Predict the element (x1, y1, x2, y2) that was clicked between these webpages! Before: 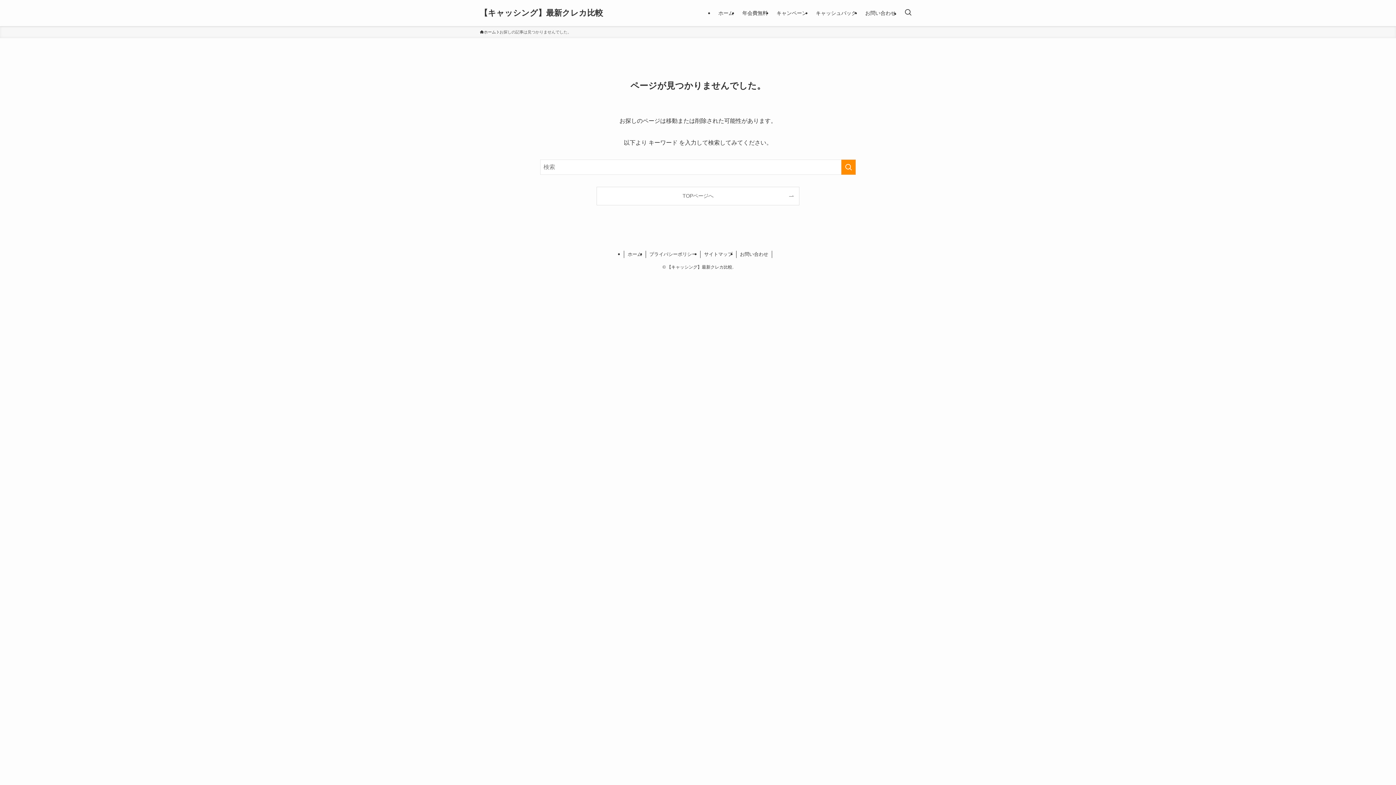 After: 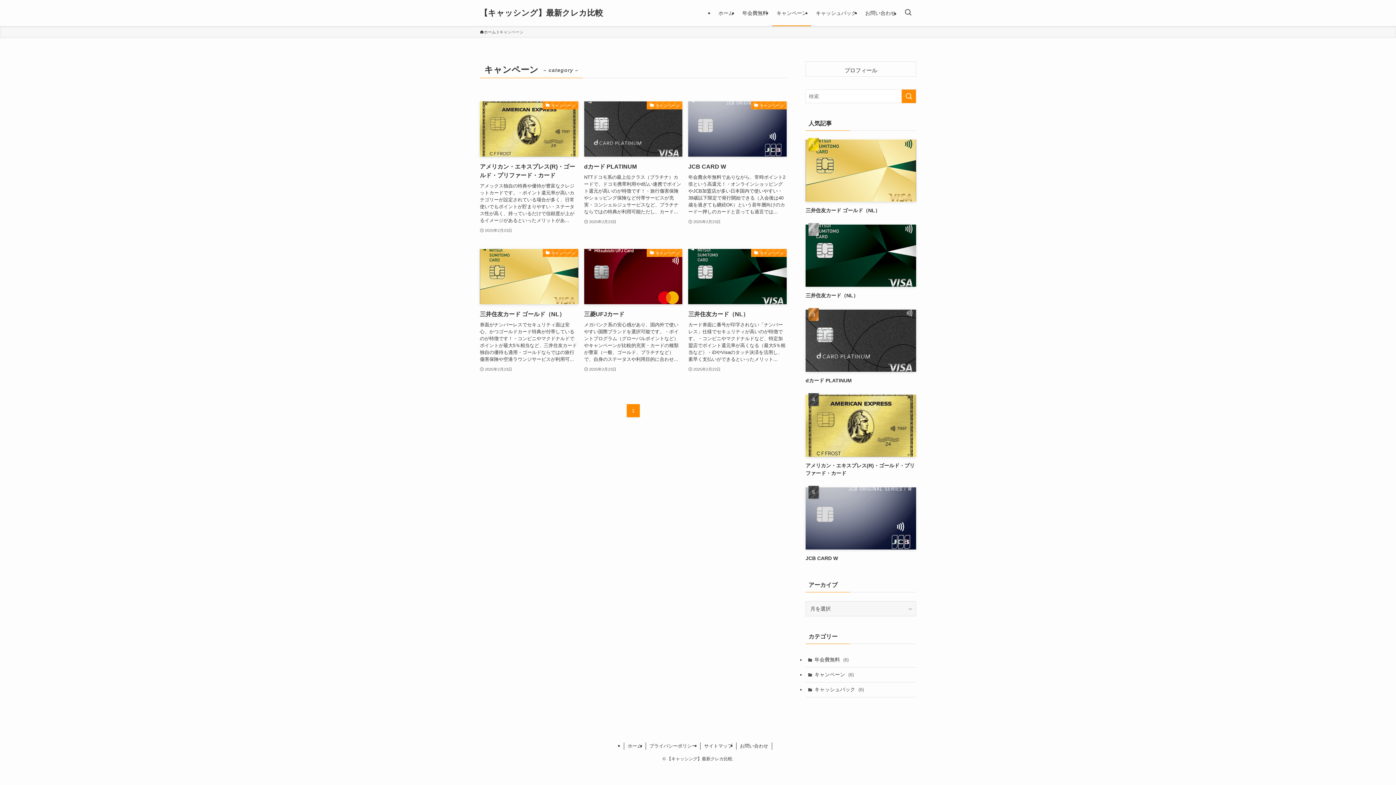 Action: label: キャンペーン bbox: (772, 0, 811, 26)